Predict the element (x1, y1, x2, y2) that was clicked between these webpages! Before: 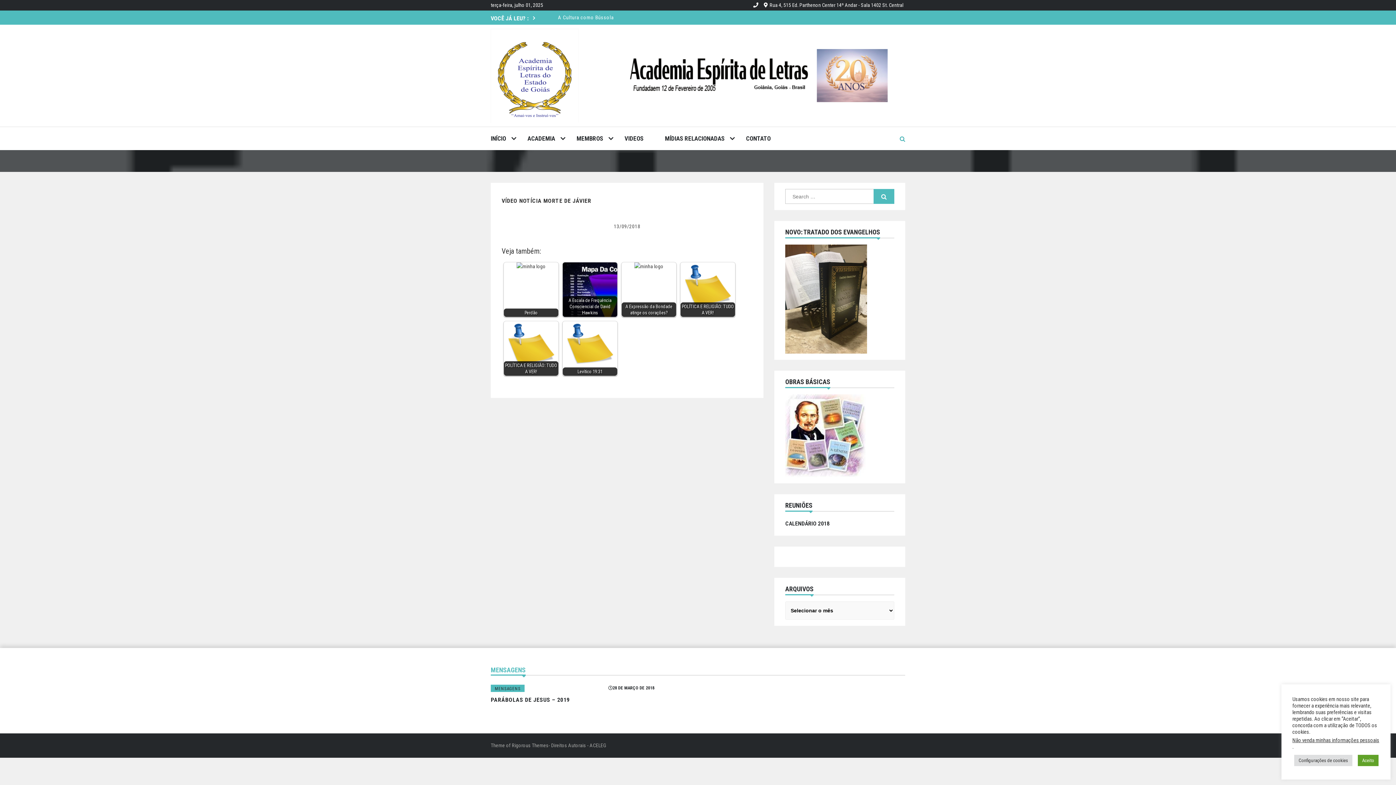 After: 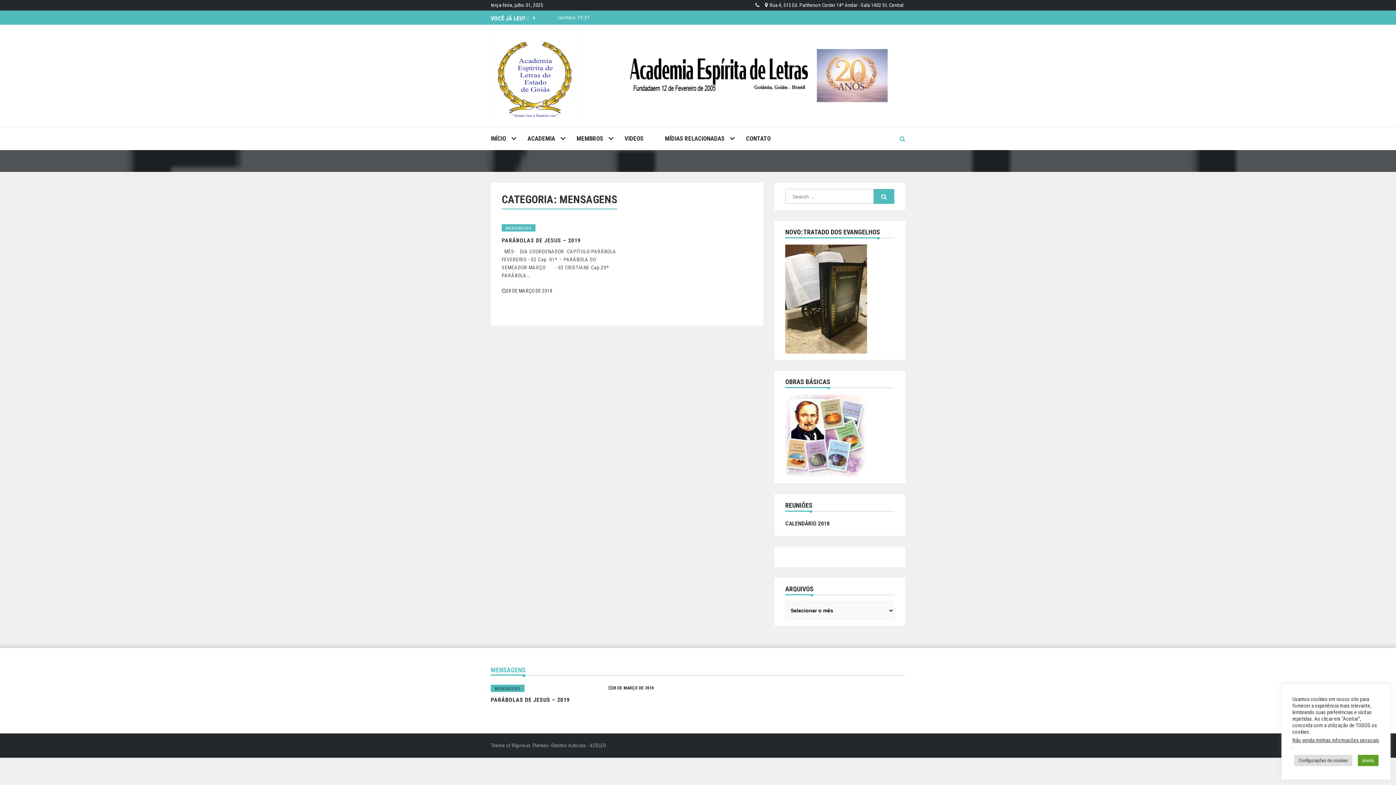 Action: label: MENSAGENS bbox: (490, 685, 524, 692)